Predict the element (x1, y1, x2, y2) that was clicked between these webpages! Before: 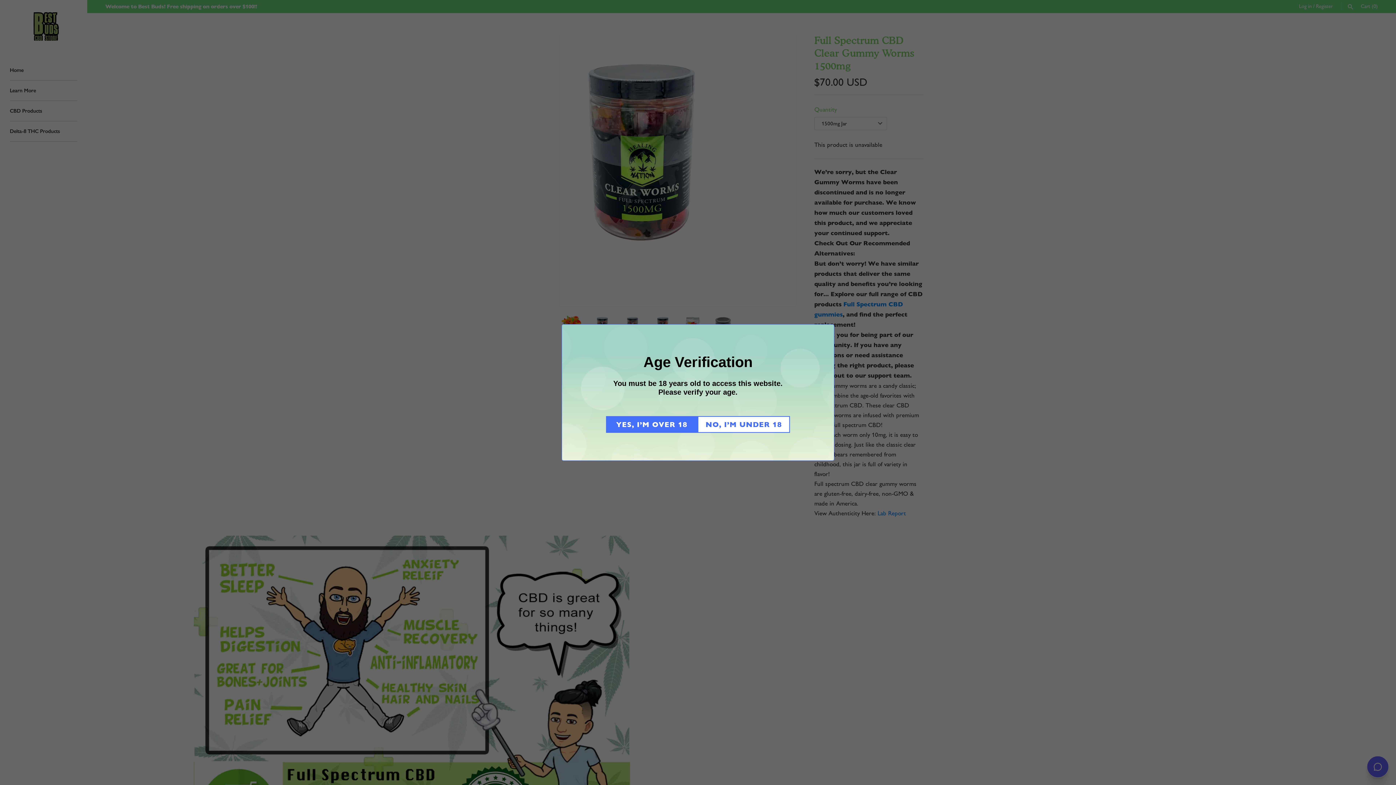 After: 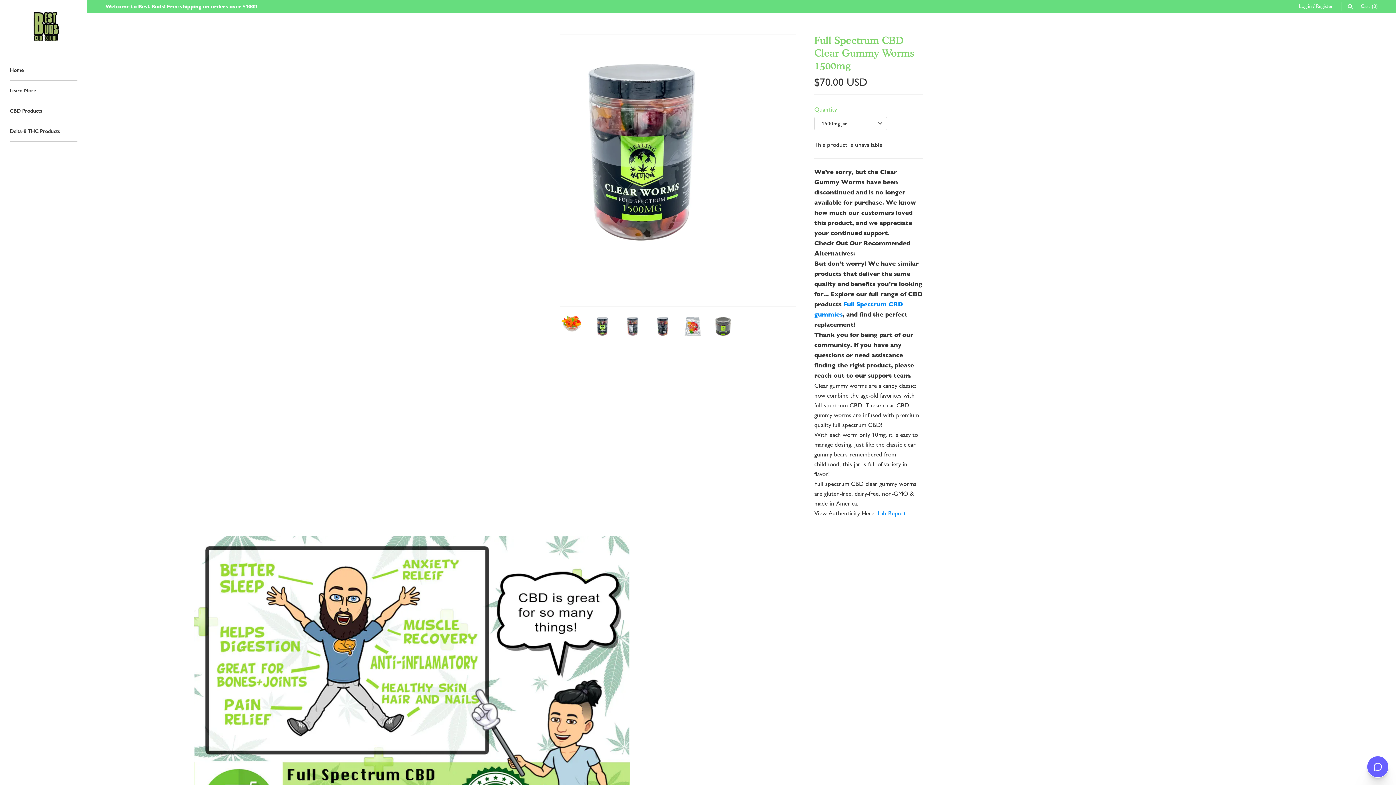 Action: label: YES, I’M OVER 18 bbox: (606, 416, 697, 433)